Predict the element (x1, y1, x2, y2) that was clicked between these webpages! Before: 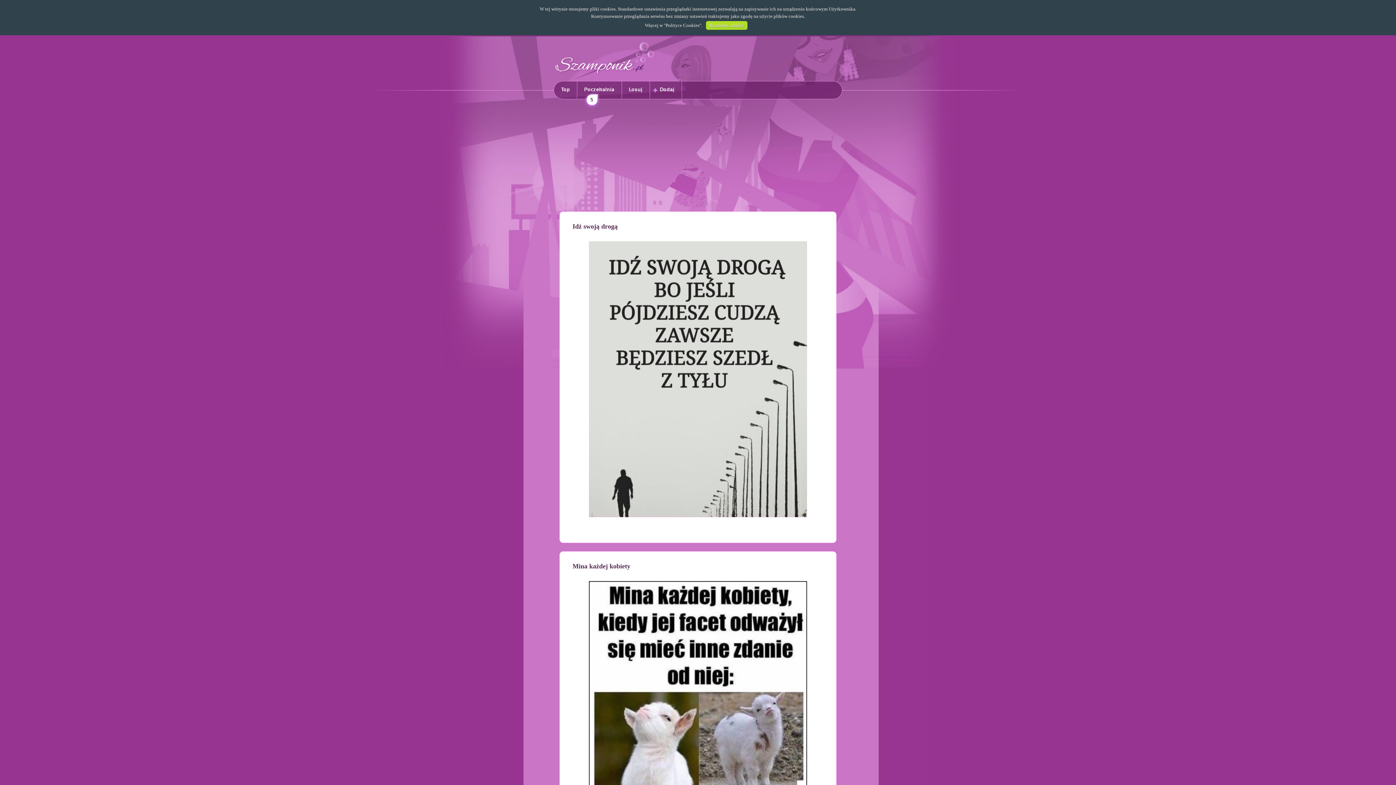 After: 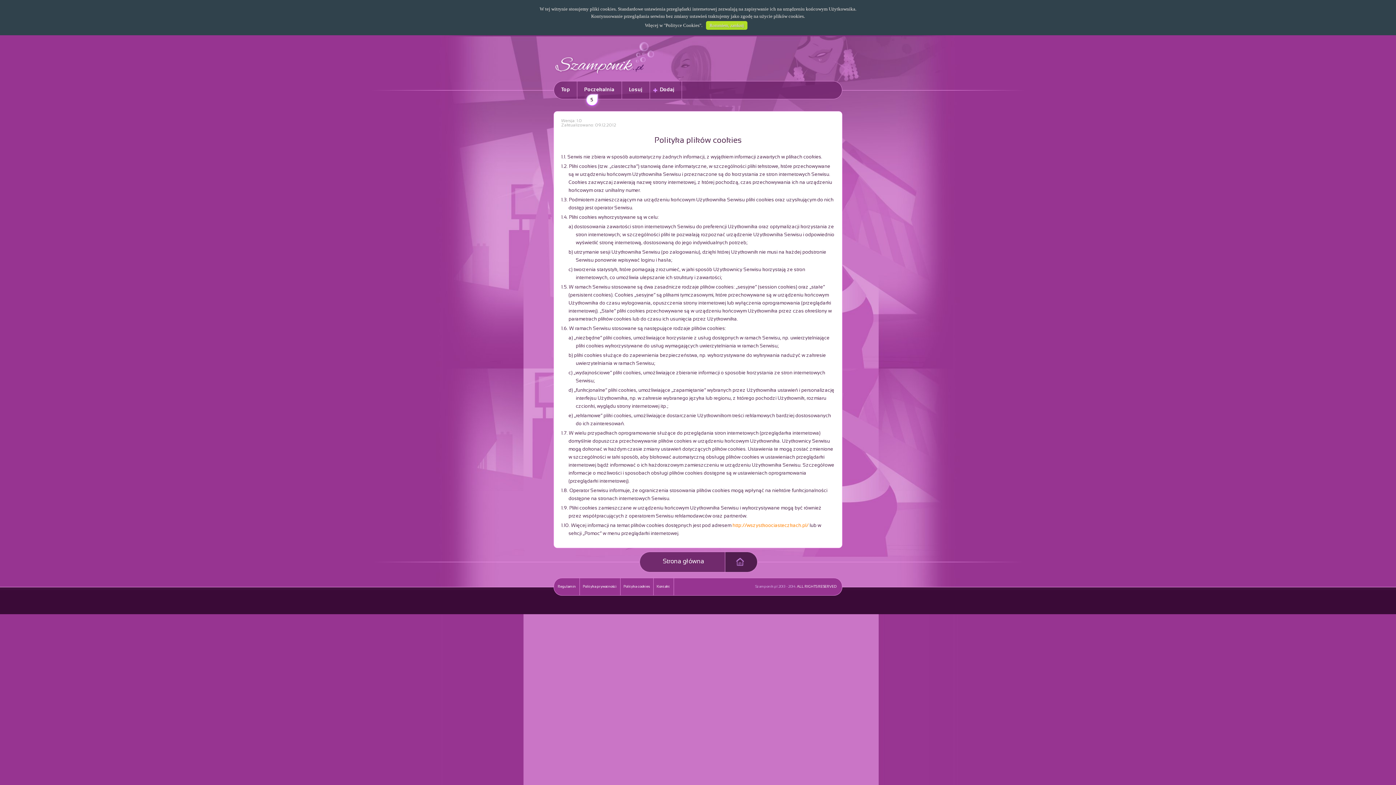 Action: label: Polityce Cookies bbox: (665, 22, 699, 28)